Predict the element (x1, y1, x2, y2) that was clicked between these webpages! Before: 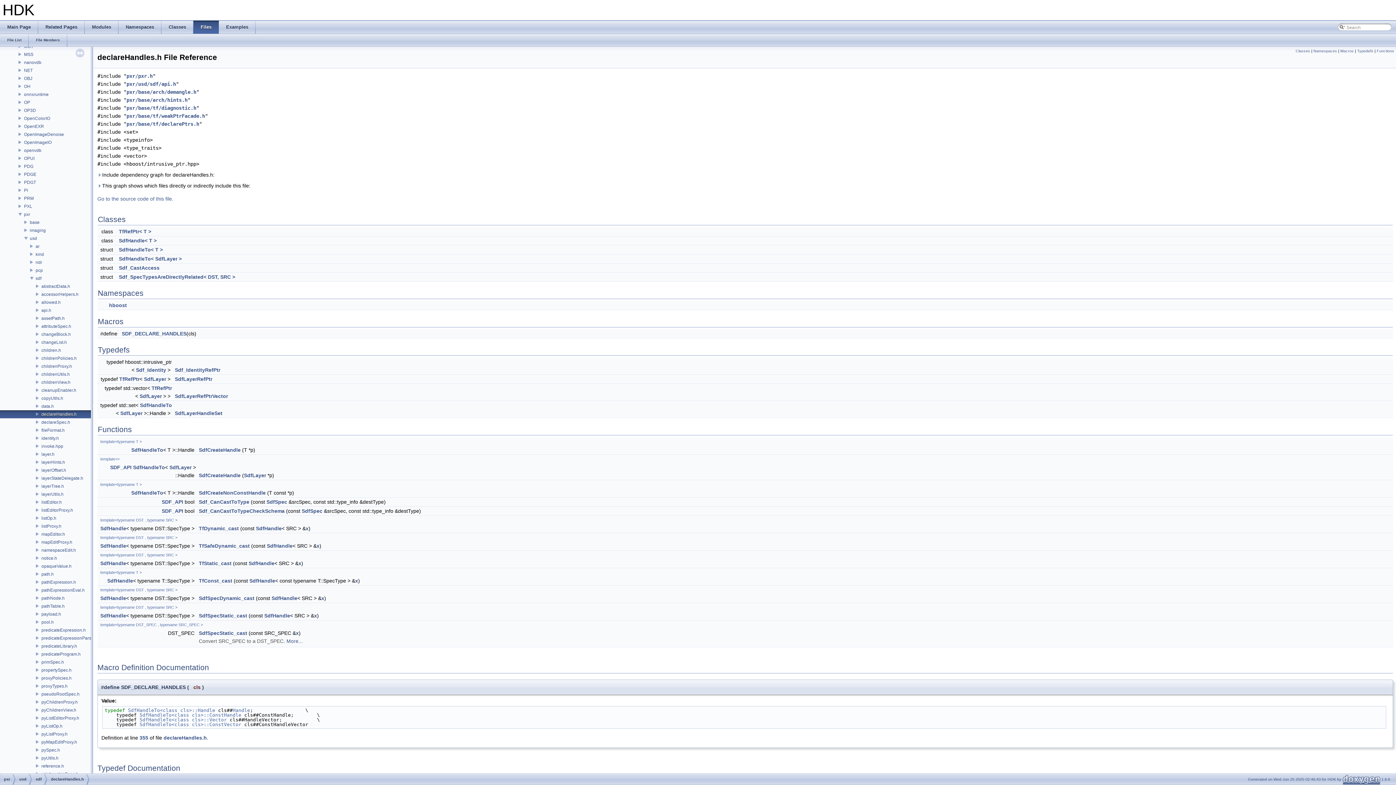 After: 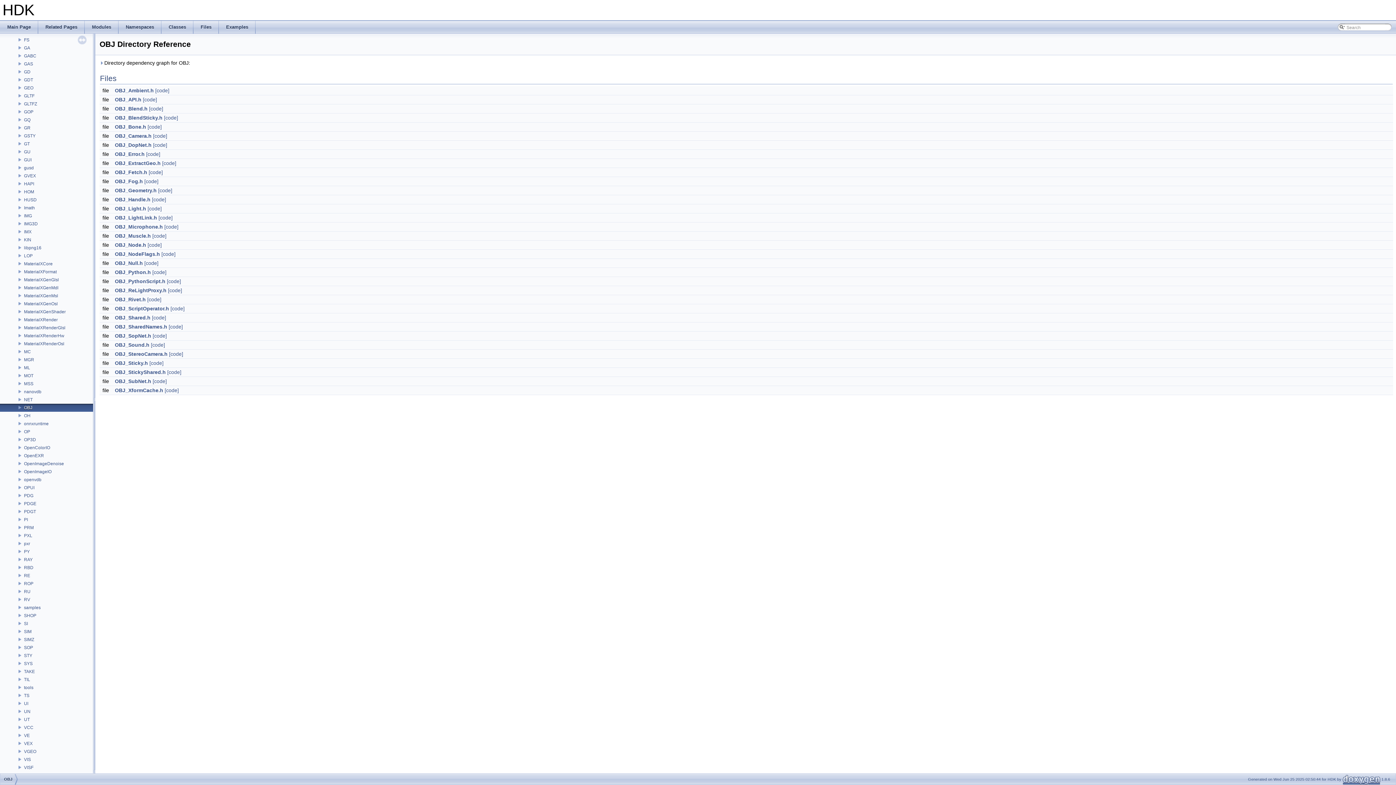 Action: label: OBJ bbox: (23, 75, 33, 81)